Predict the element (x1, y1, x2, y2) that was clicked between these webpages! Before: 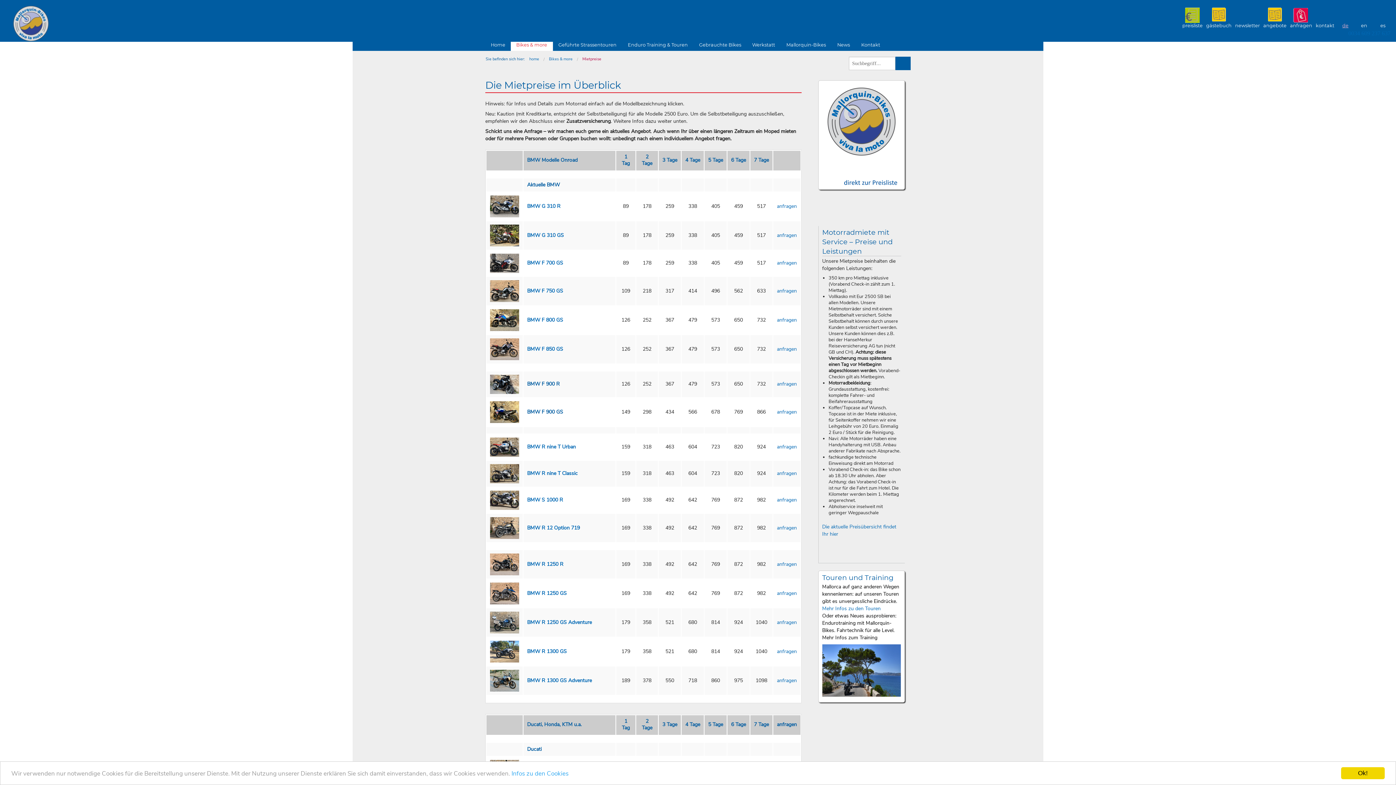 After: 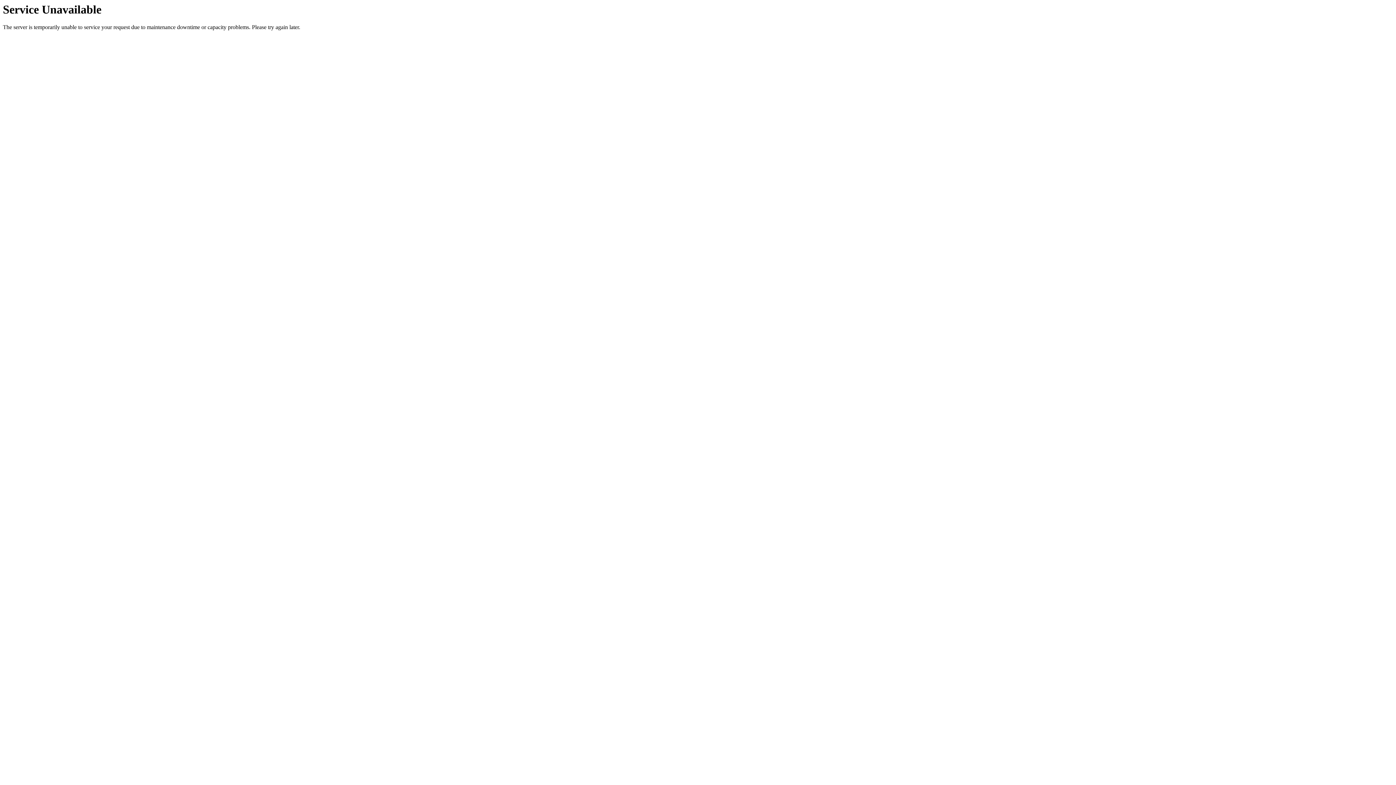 Action: bbox: (527, 677, 592, 684) label: BMW R 1300 GS Adventure